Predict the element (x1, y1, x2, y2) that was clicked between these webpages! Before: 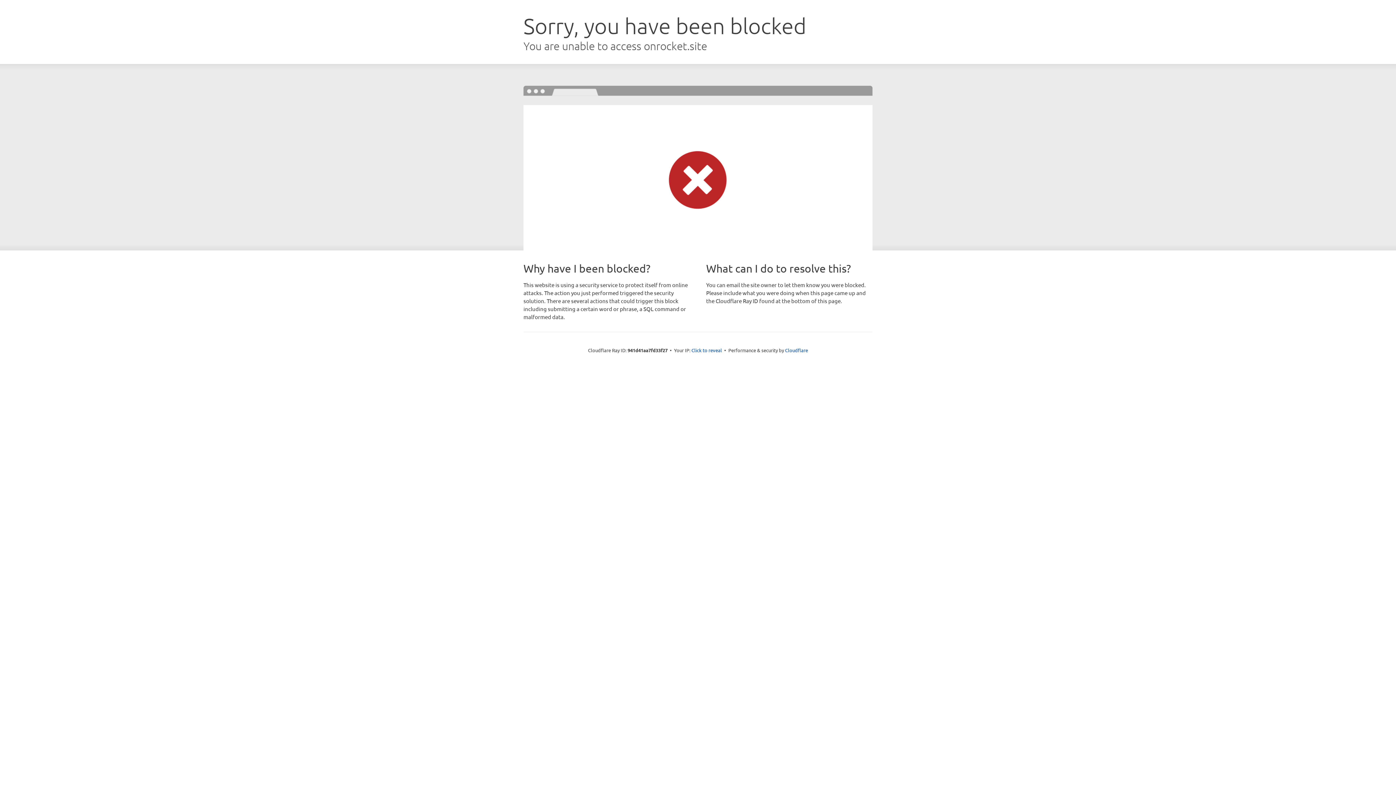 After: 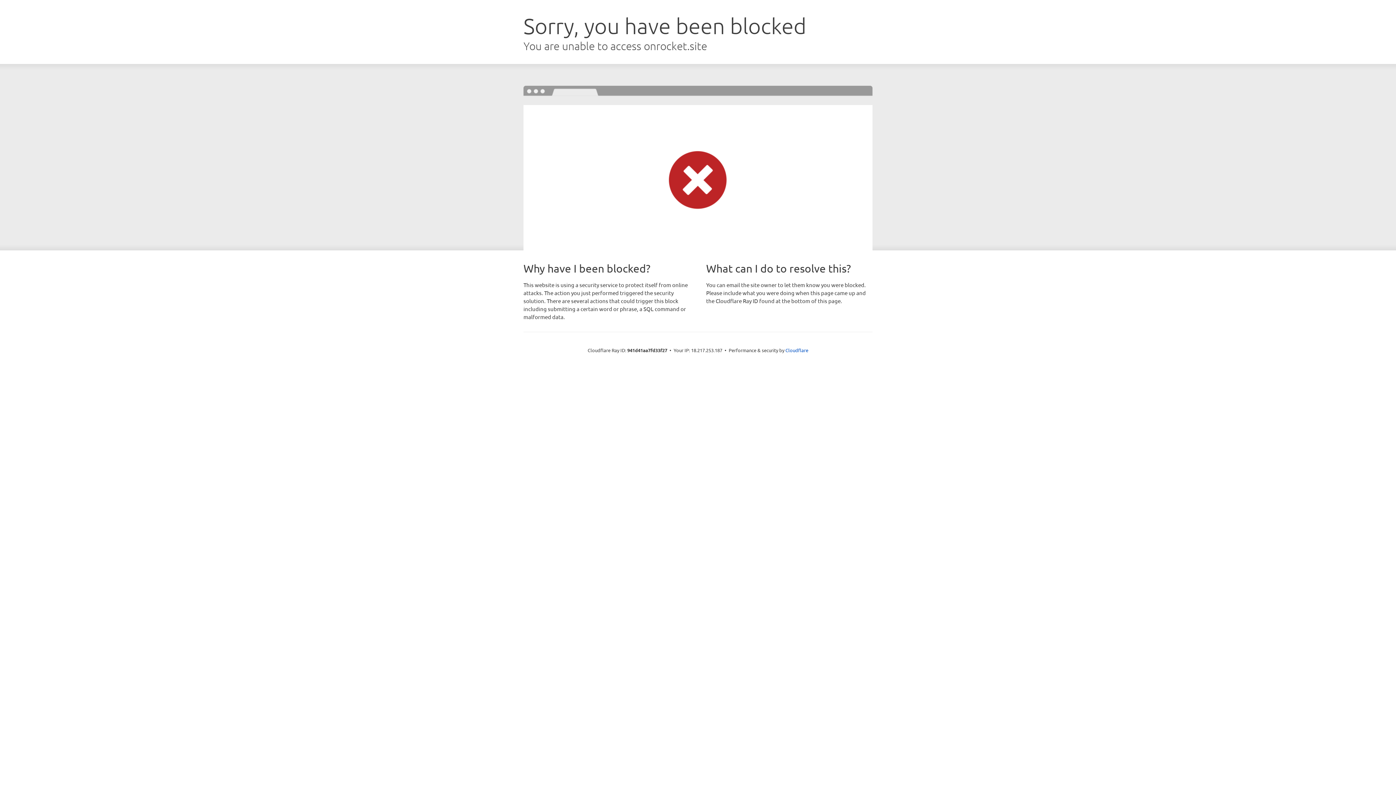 Action: label: Click to reveal bbox: (691, 346, 722, 353)